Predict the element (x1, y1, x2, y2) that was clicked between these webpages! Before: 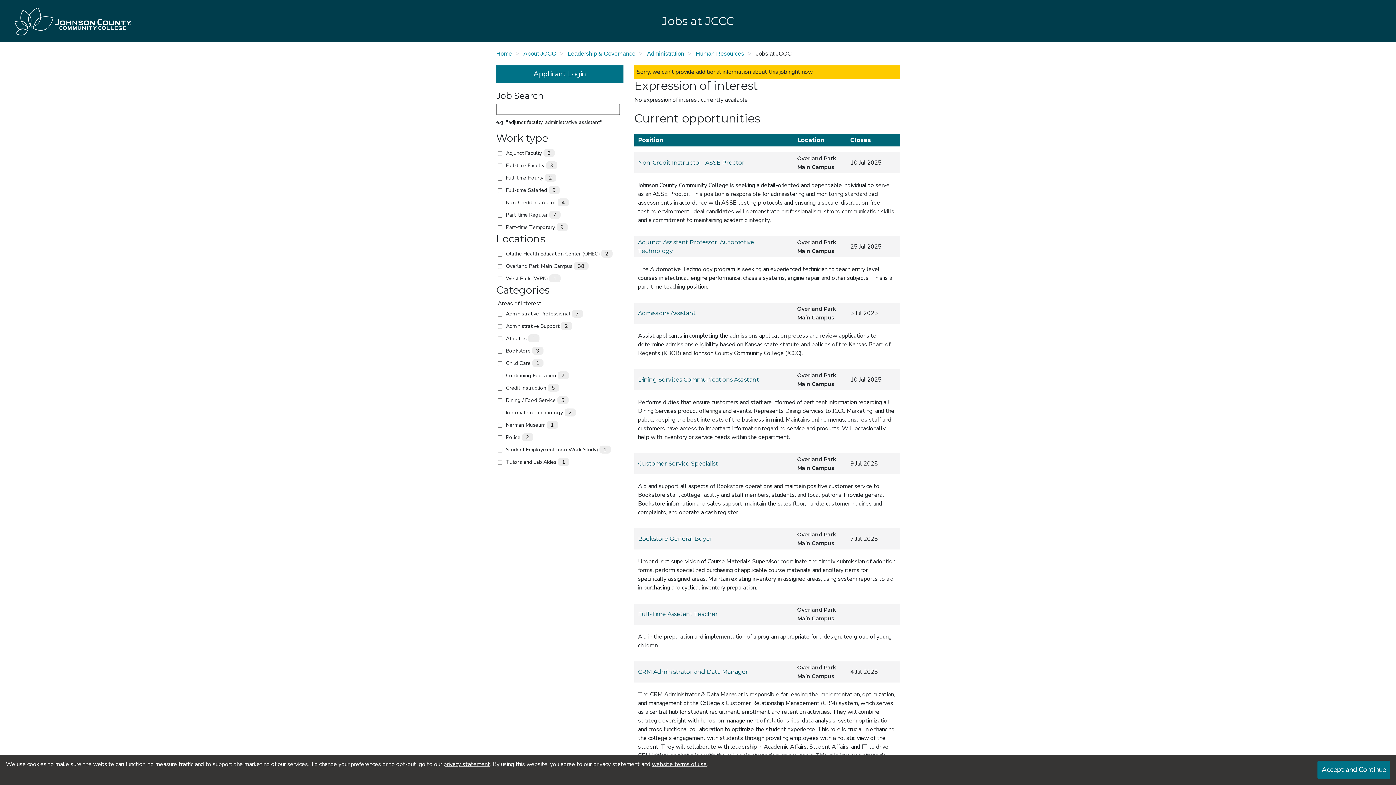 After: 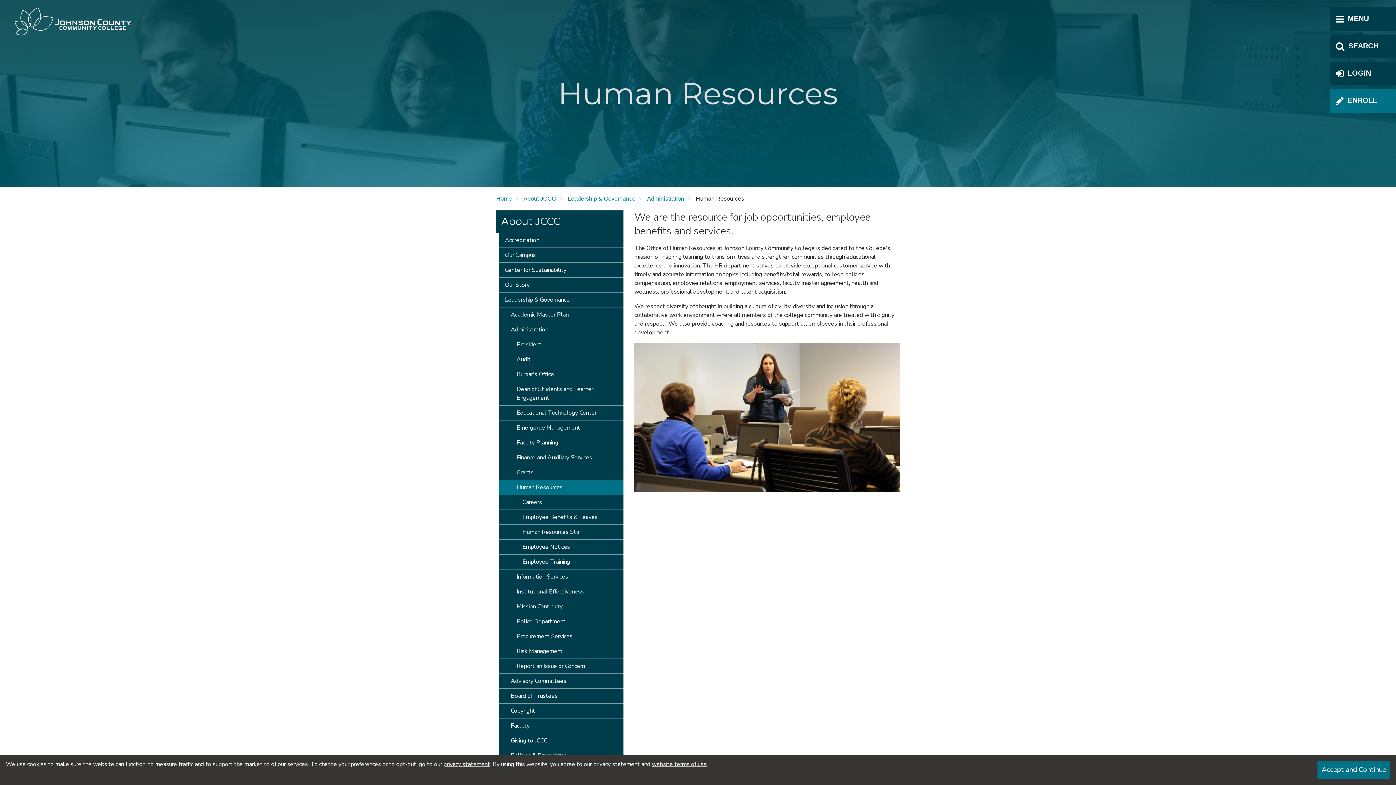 Action: label: Human Resources bbox: (696, 49, 744, 58)